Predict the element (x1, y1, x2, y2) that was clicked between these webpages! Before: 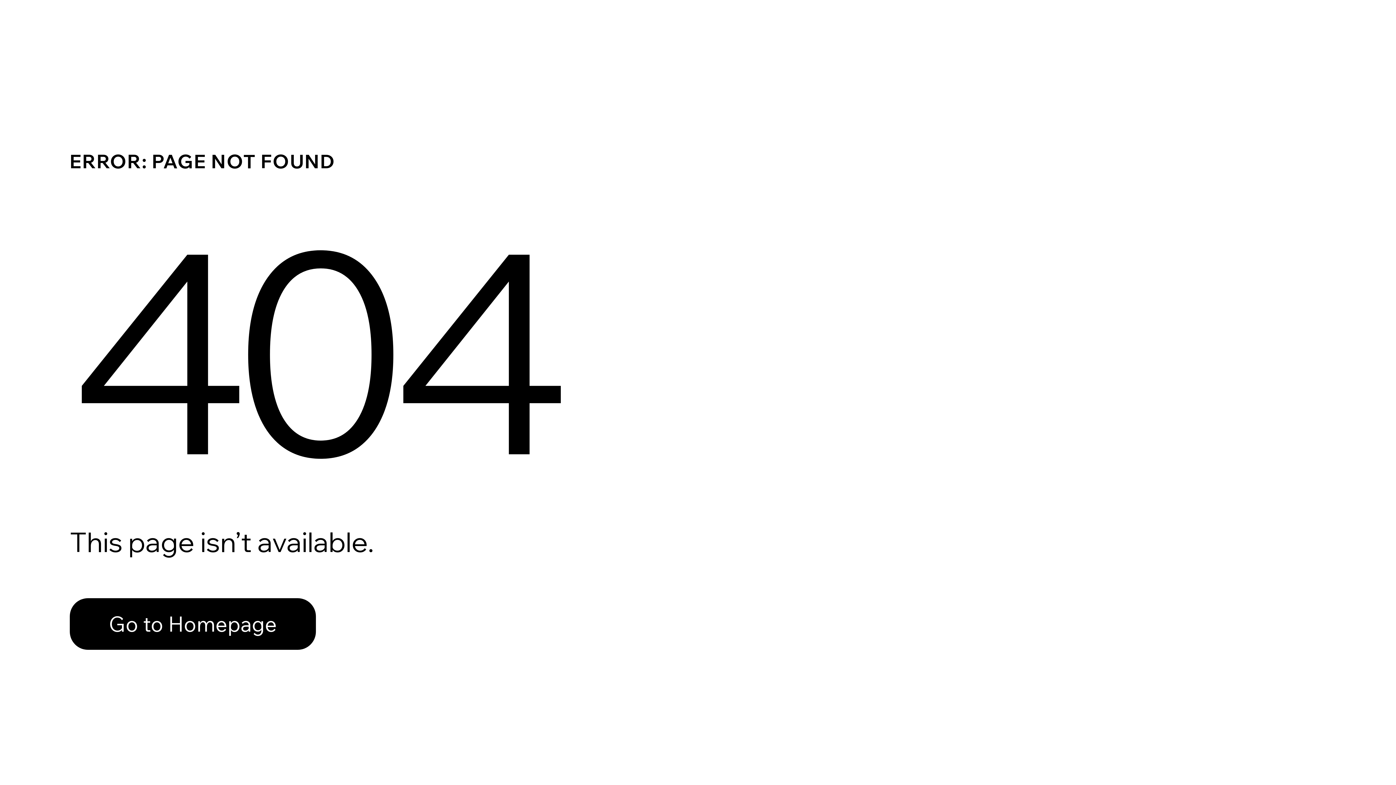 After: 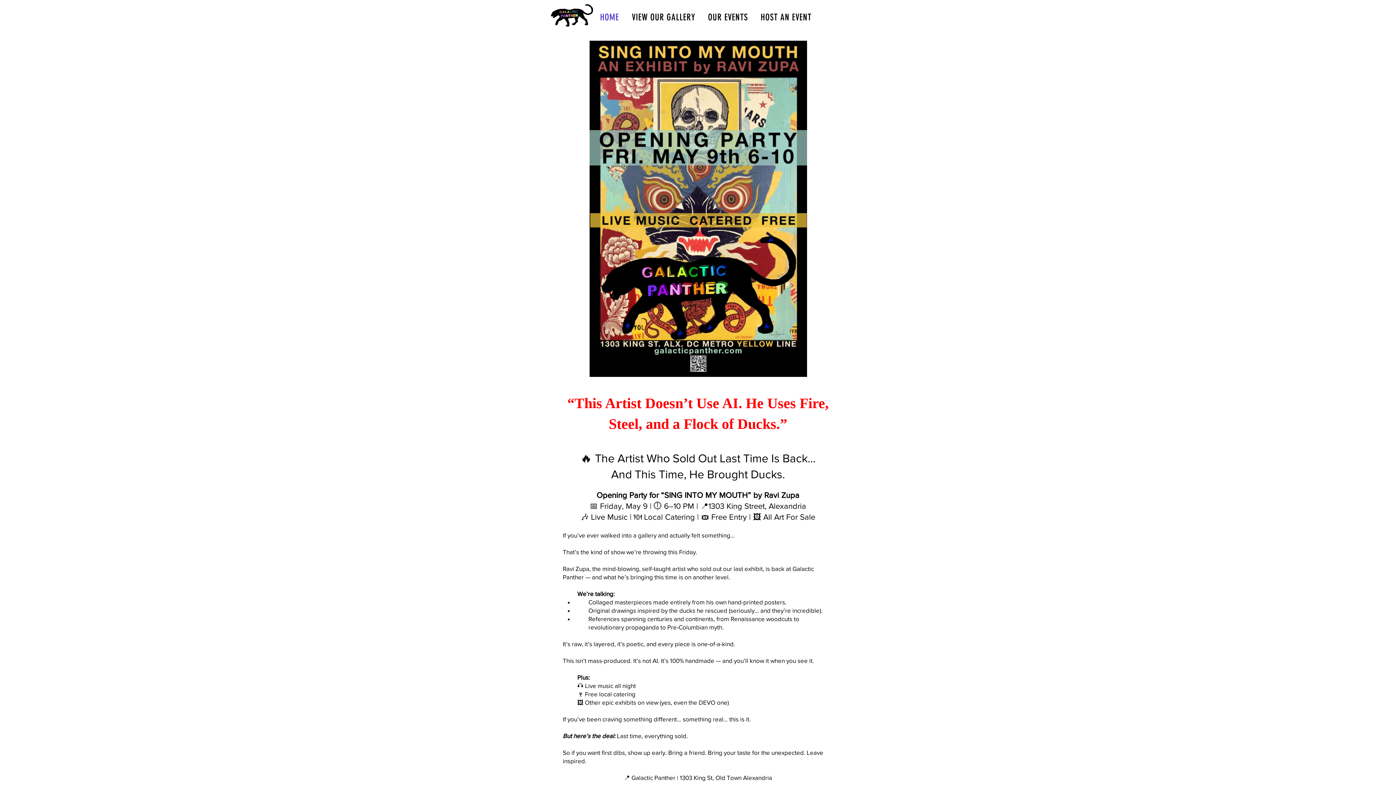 Action: label: Go to Homepage bbox: (69, 598, 316, 650)